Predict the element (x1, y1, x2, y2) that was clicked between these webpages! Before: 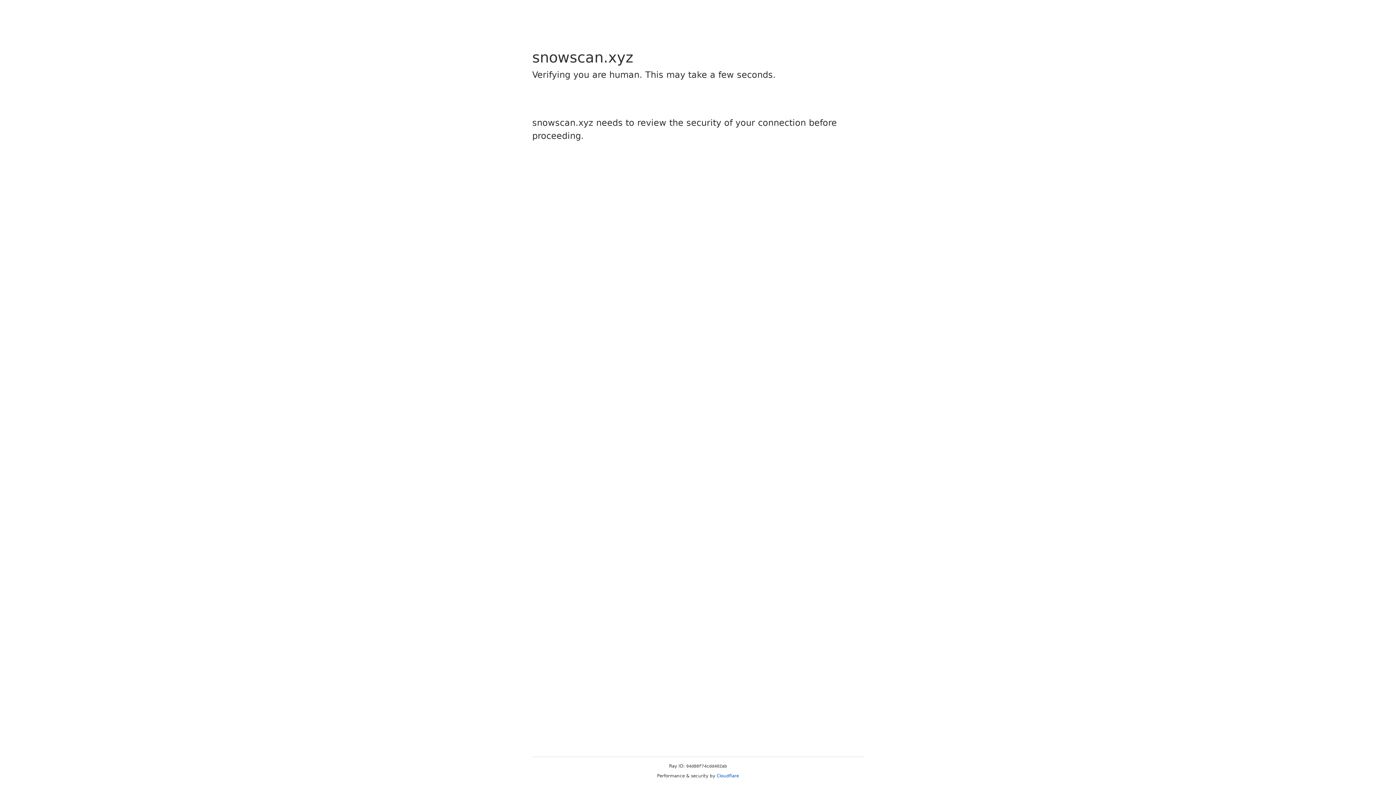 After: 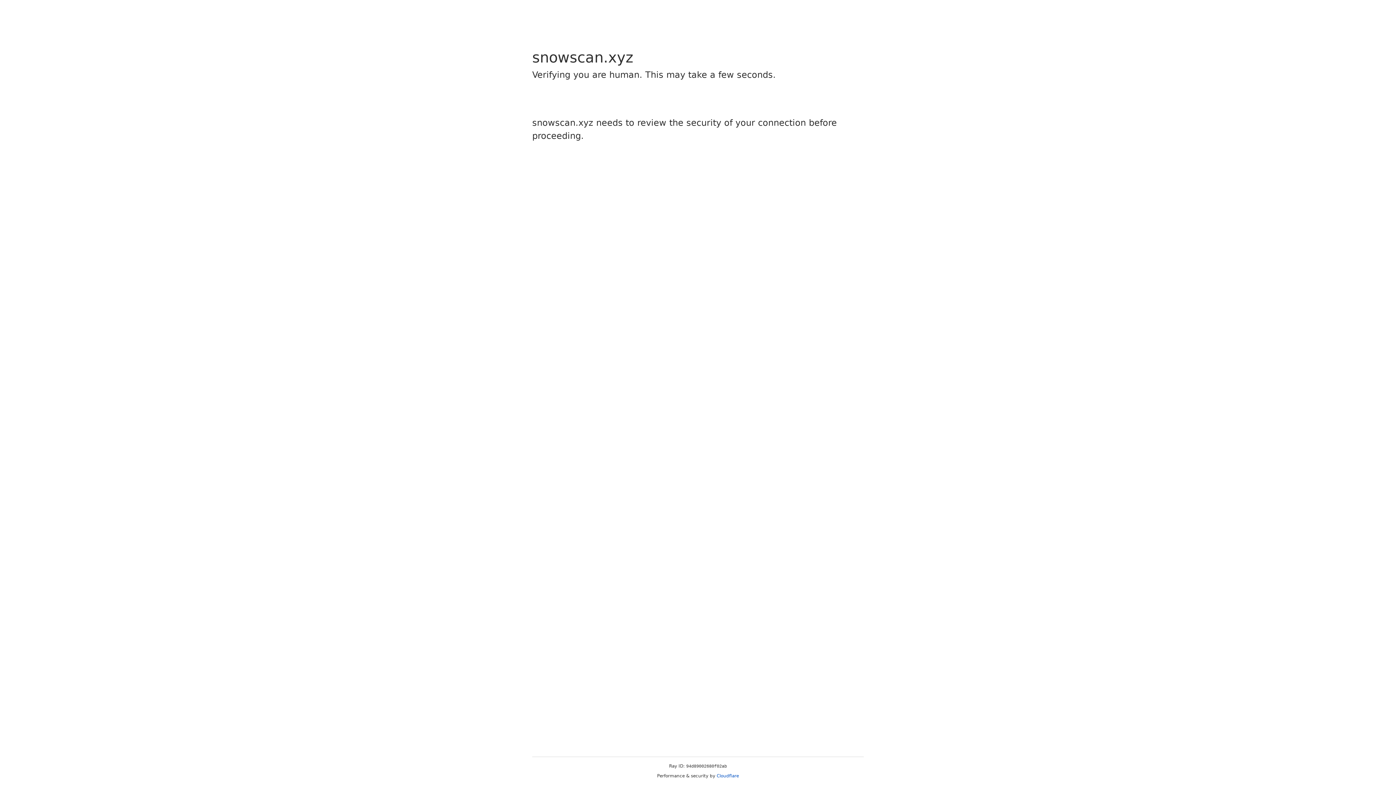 Action: bbox: (716, 773, 739, 778) label: Cloudflare